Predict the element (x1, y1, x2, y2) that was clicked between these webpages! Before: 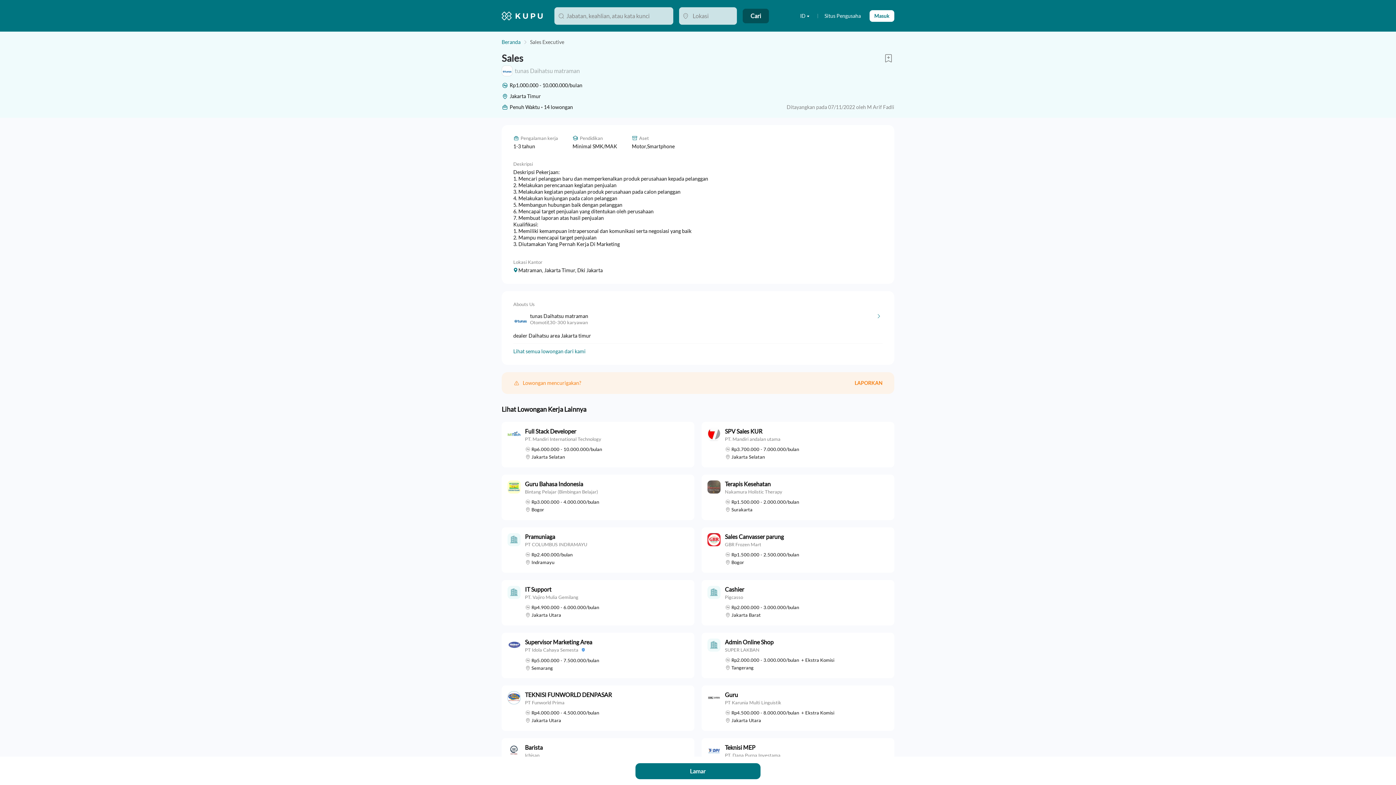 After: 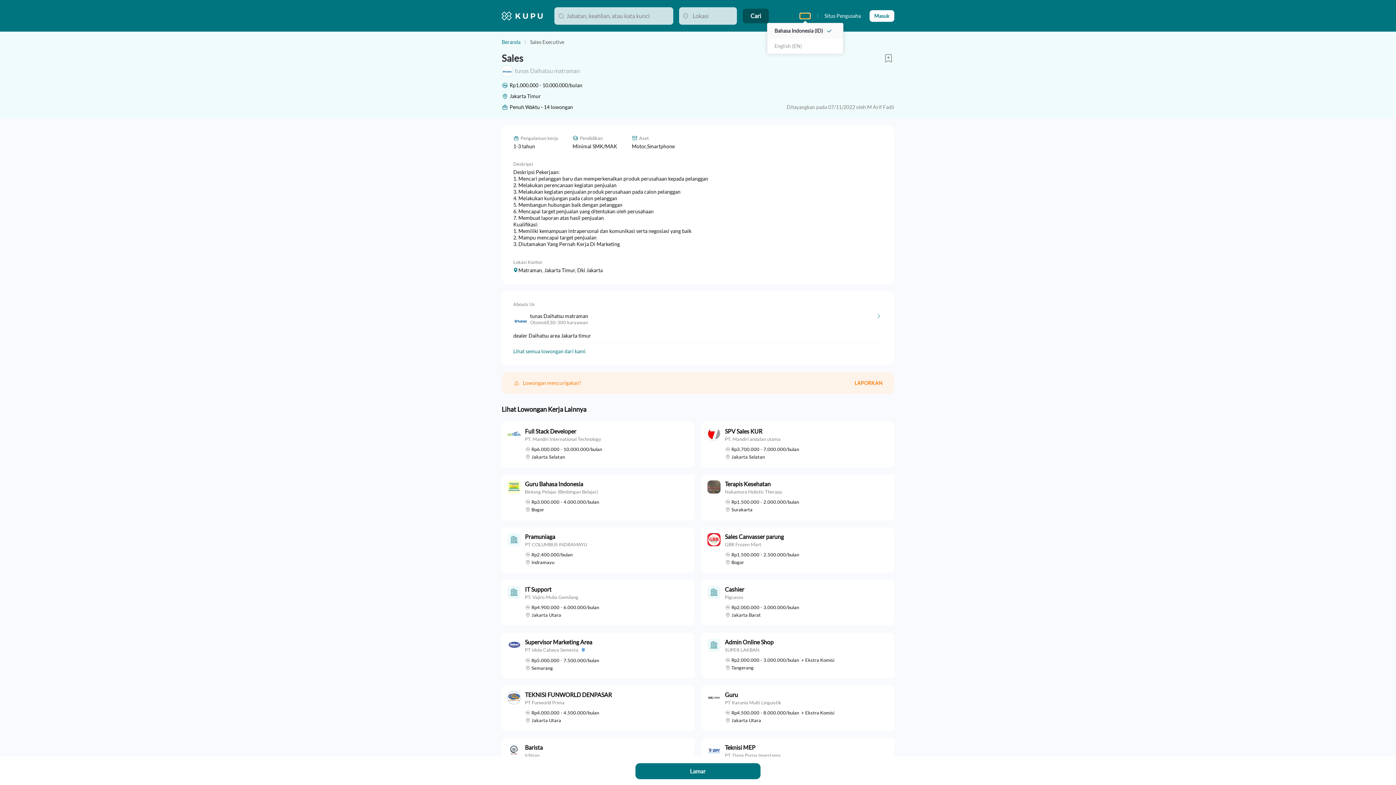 Action: bbox: (800, 13, 810, 18) label: ID